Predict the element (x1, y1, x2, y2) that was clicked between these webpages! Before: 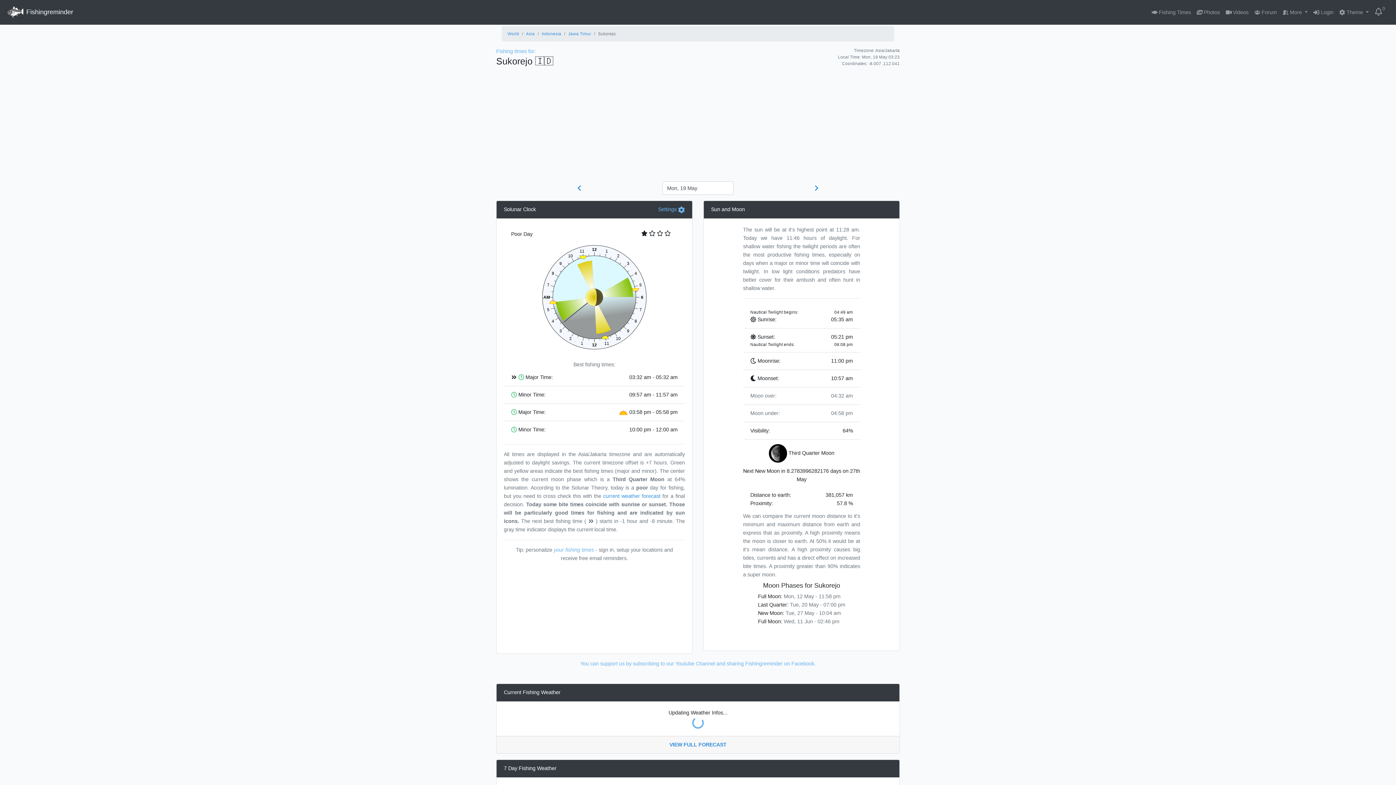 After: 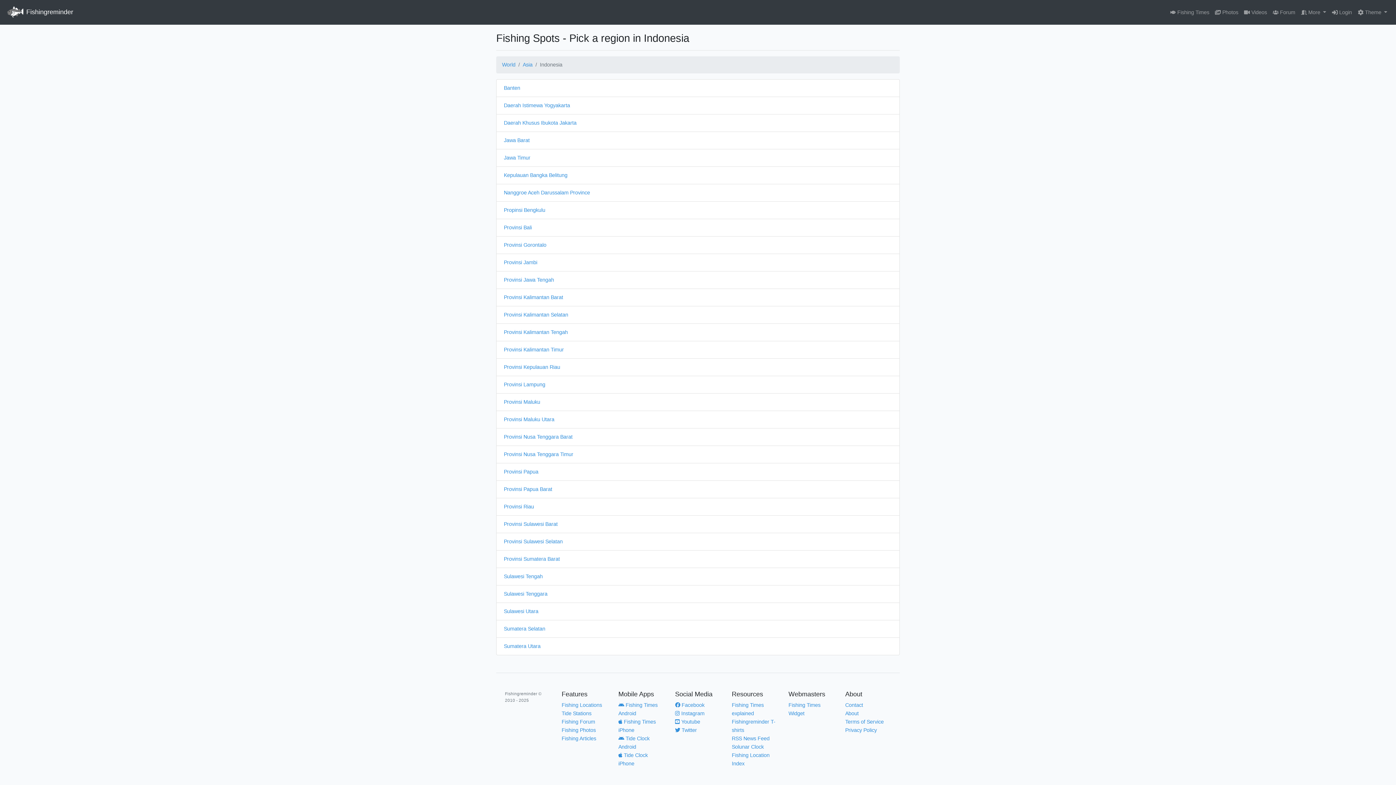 Action: label: Indonesia bbox: (541, 31, 561, 36)